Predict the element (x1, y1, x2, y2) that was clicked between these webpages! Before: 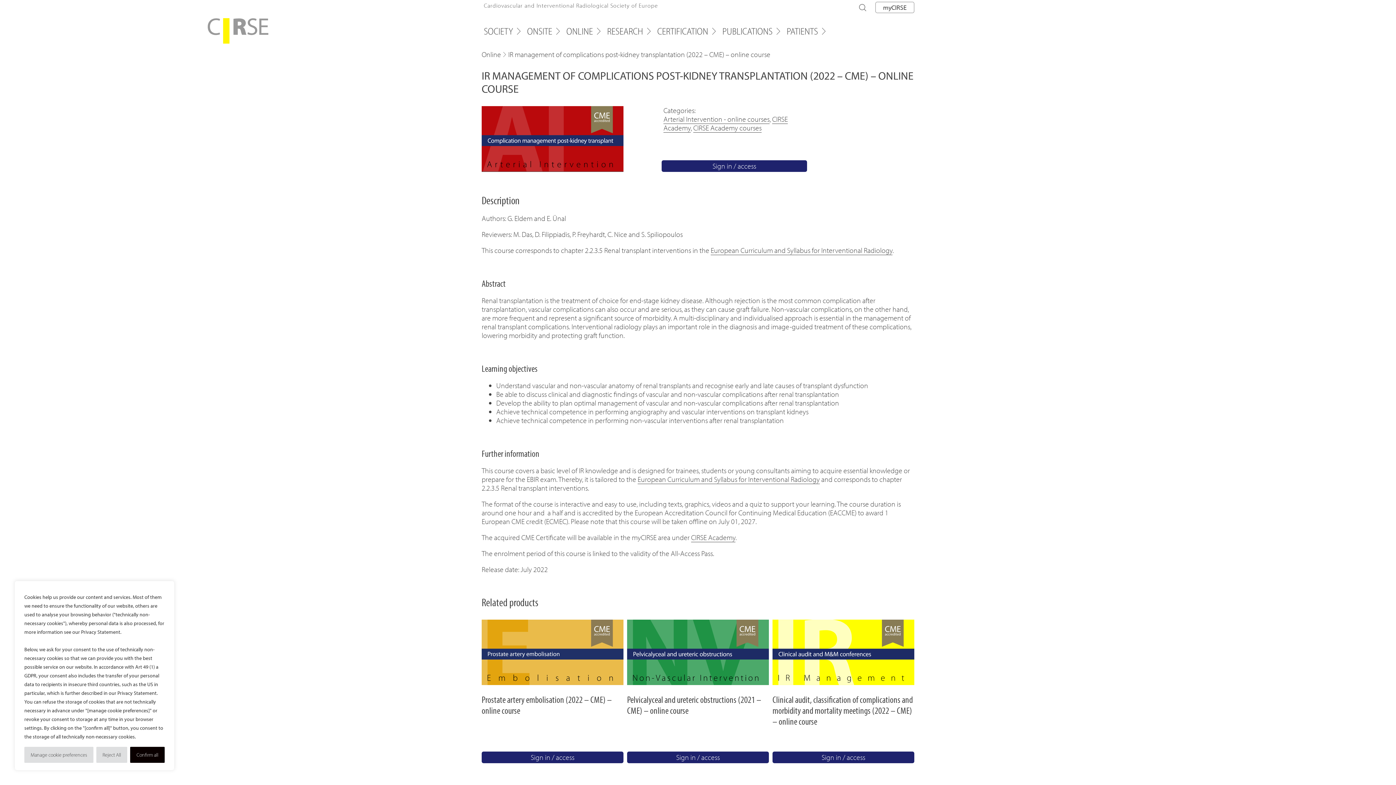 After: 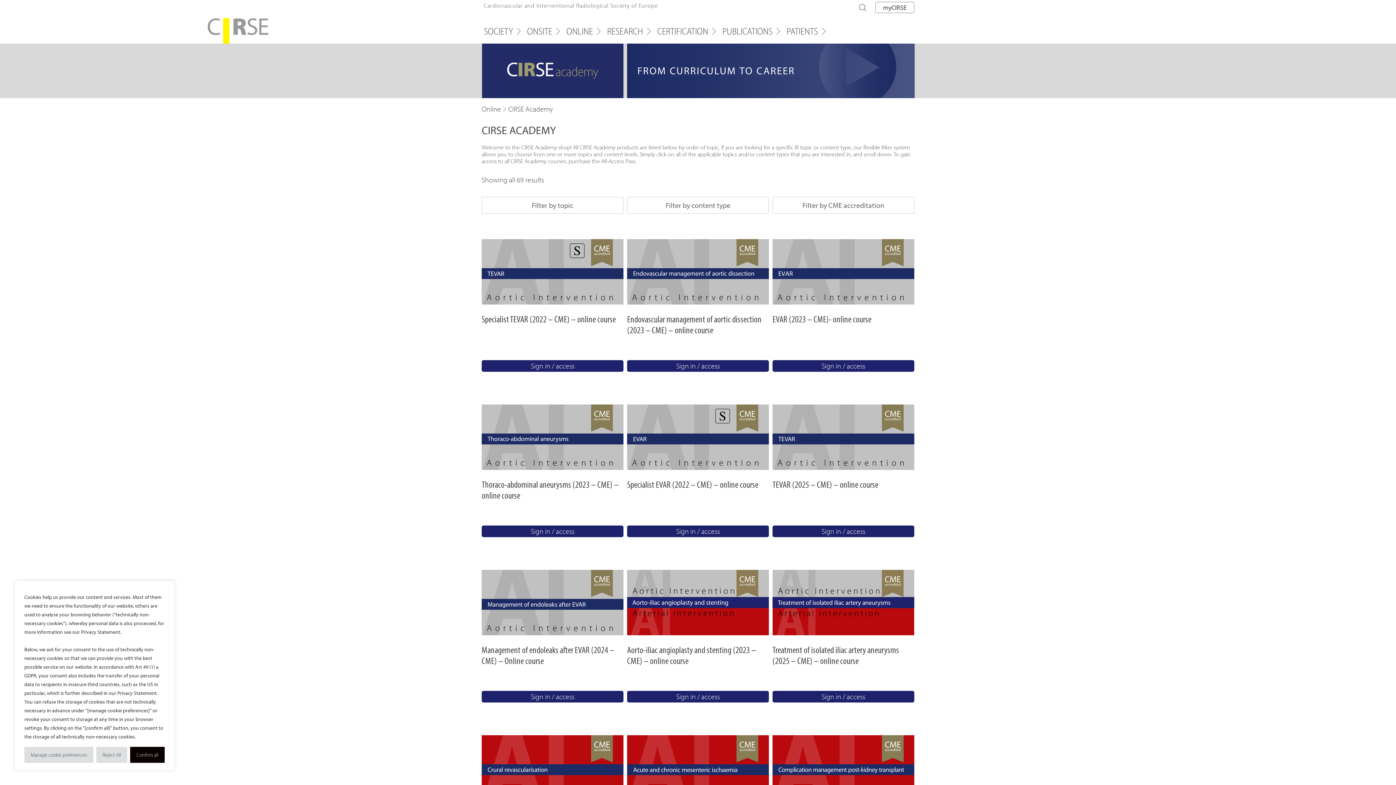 Action: label: CIRSE Academy courses bbox: (693, 123, 761, 132)